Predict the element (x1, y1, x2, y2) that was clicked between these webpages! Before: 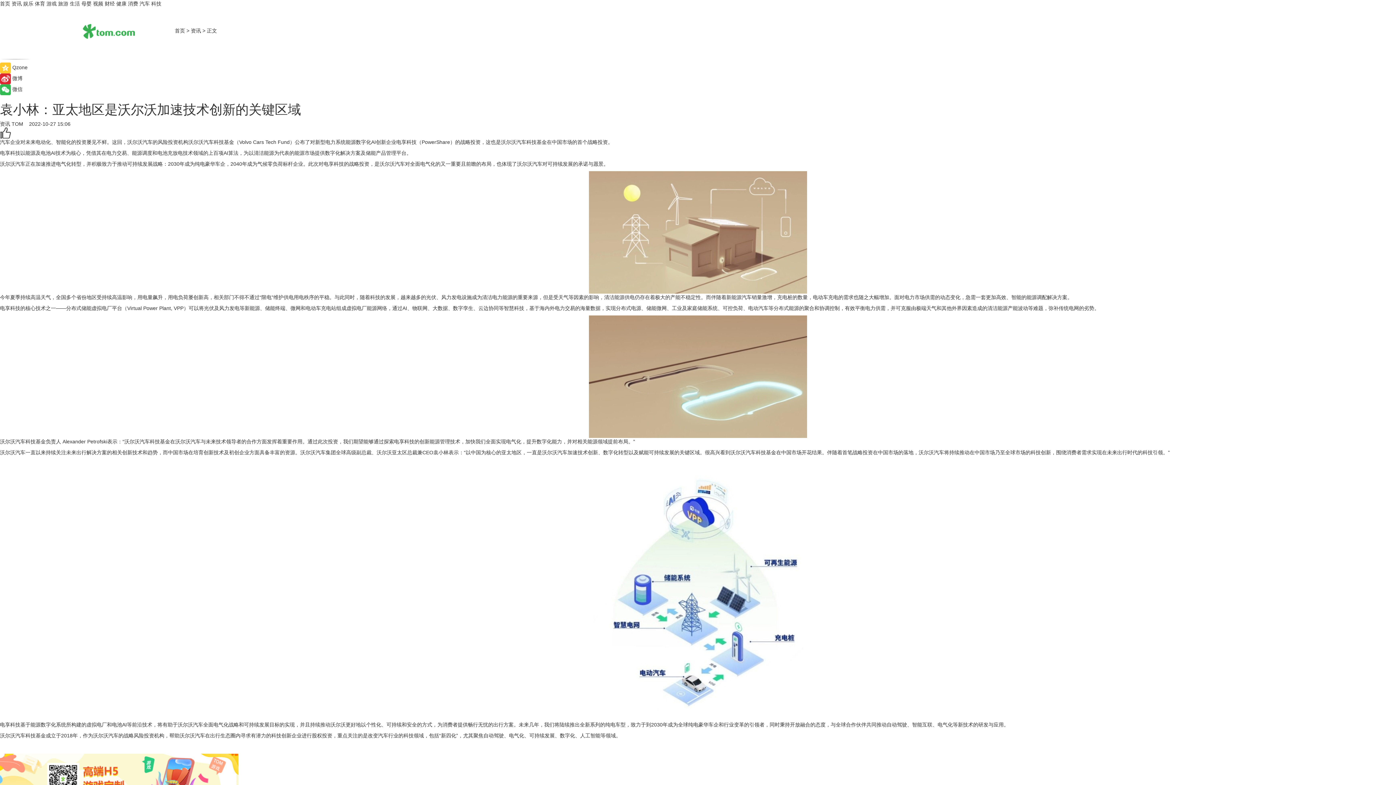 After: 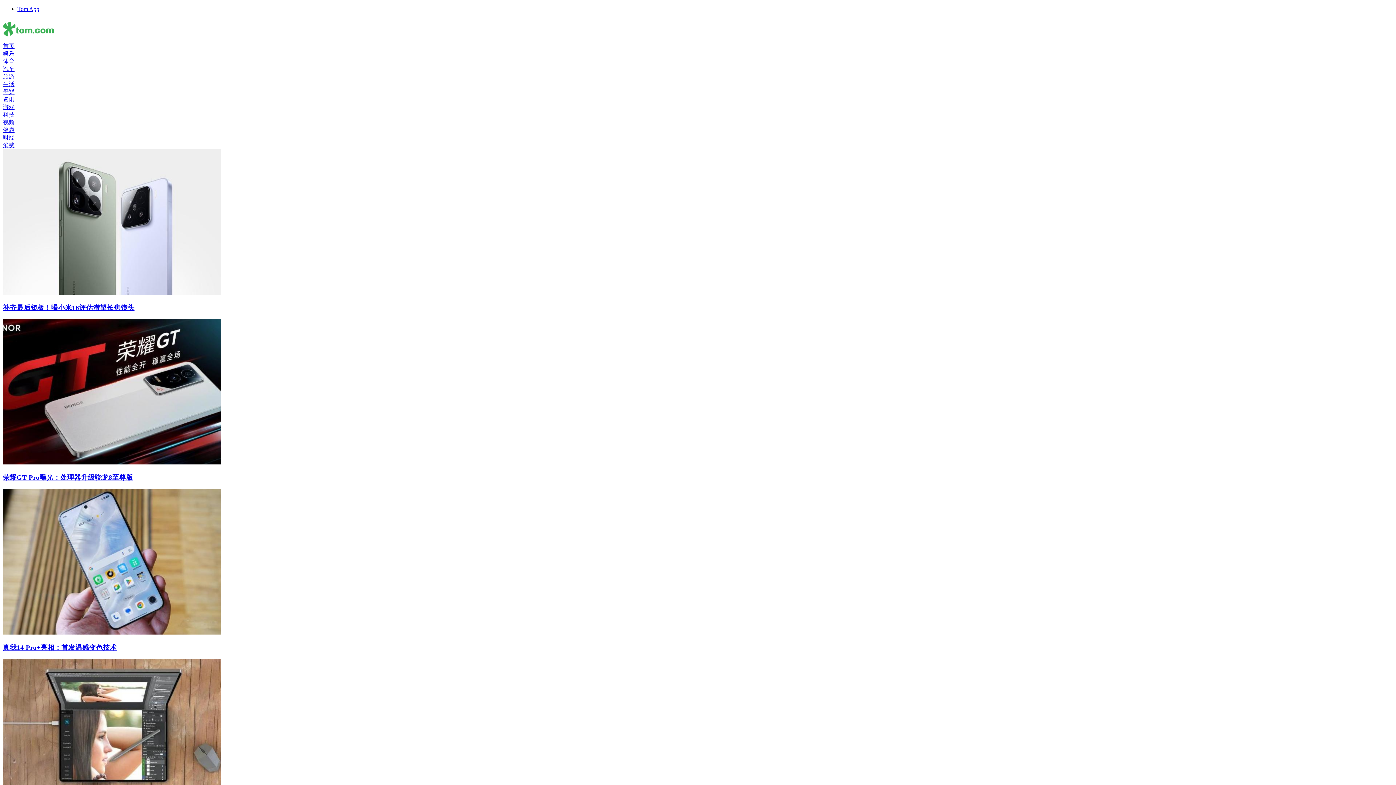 Action: label: 科技 bbox: (151, 0, 161, 6)